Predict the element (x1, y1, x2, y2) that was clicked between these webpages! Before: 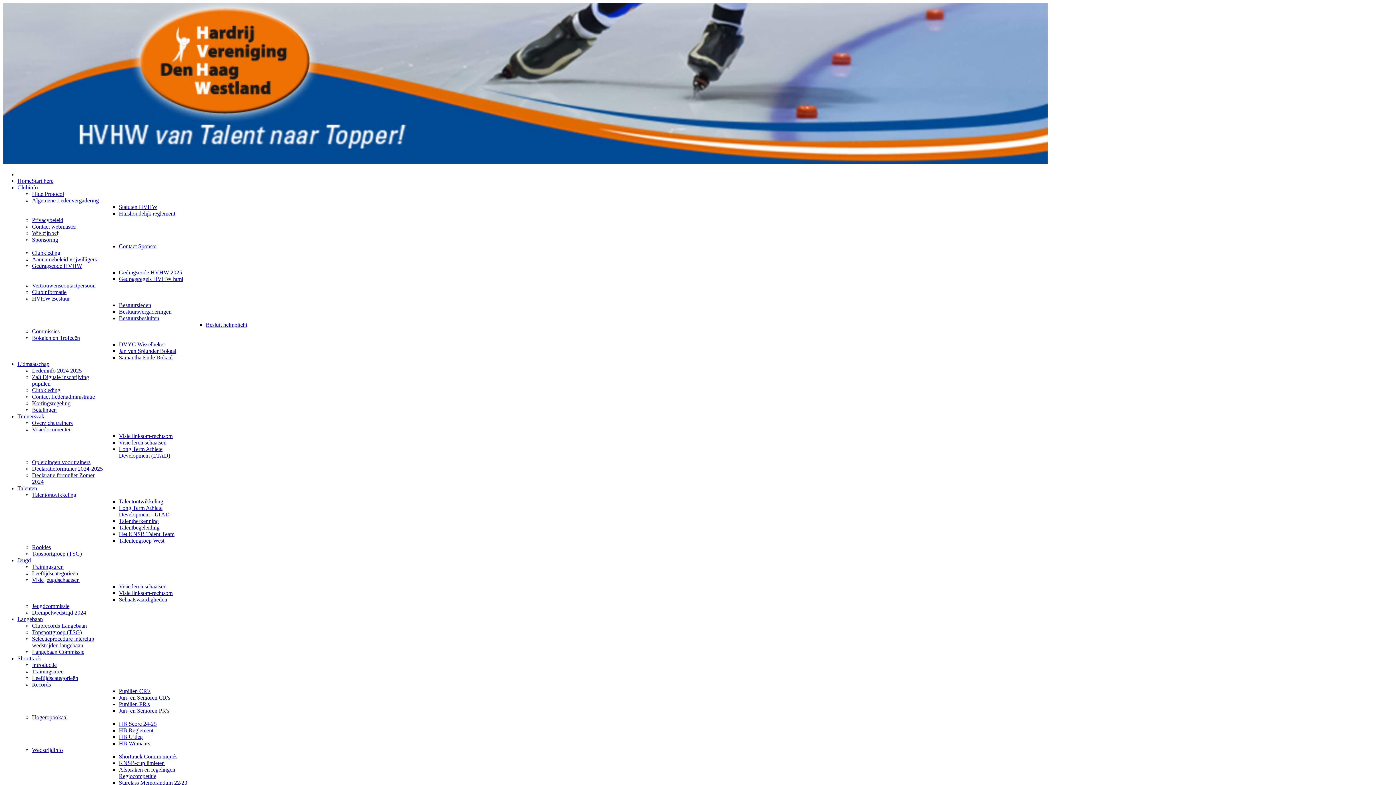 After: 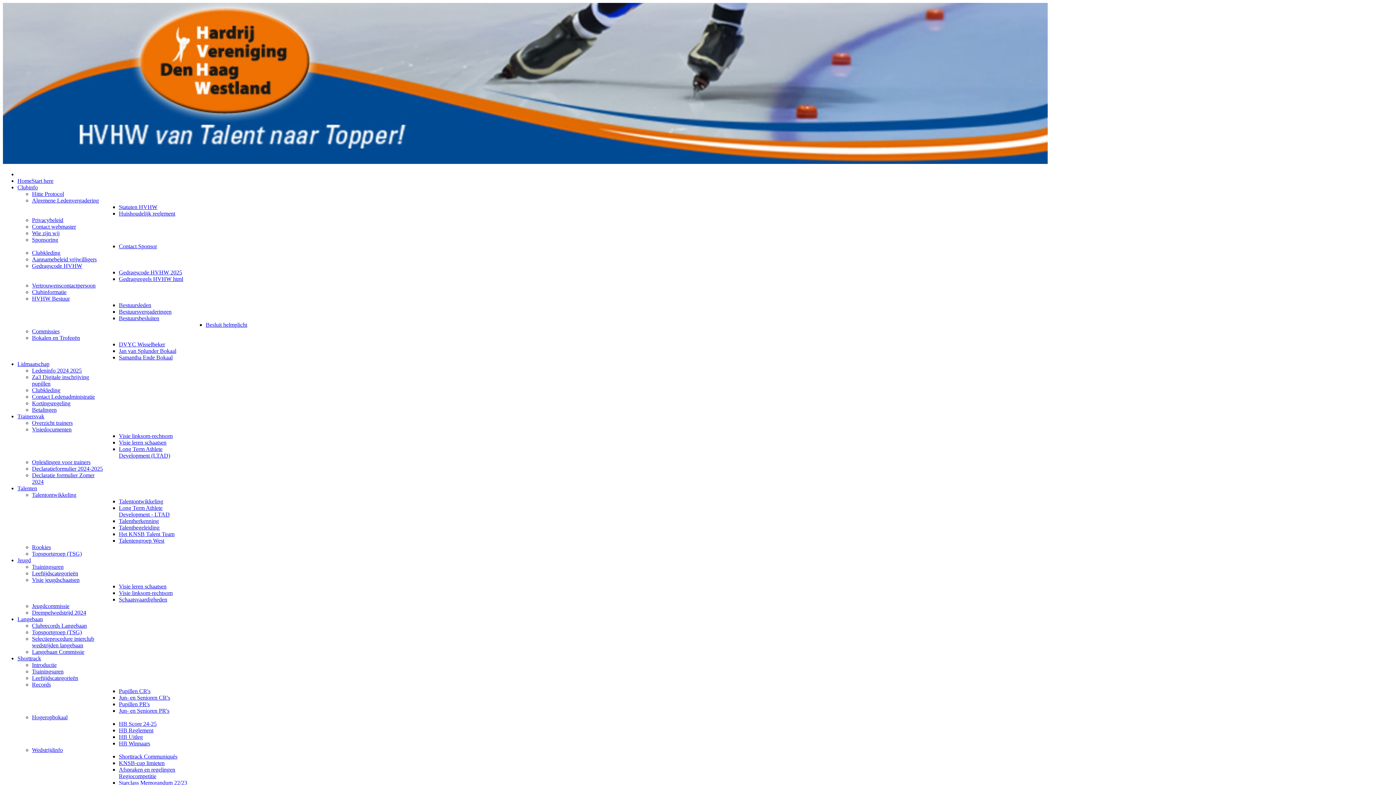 Action: bbox: (118, 498, 163, 504) label: Talentontwikkeling